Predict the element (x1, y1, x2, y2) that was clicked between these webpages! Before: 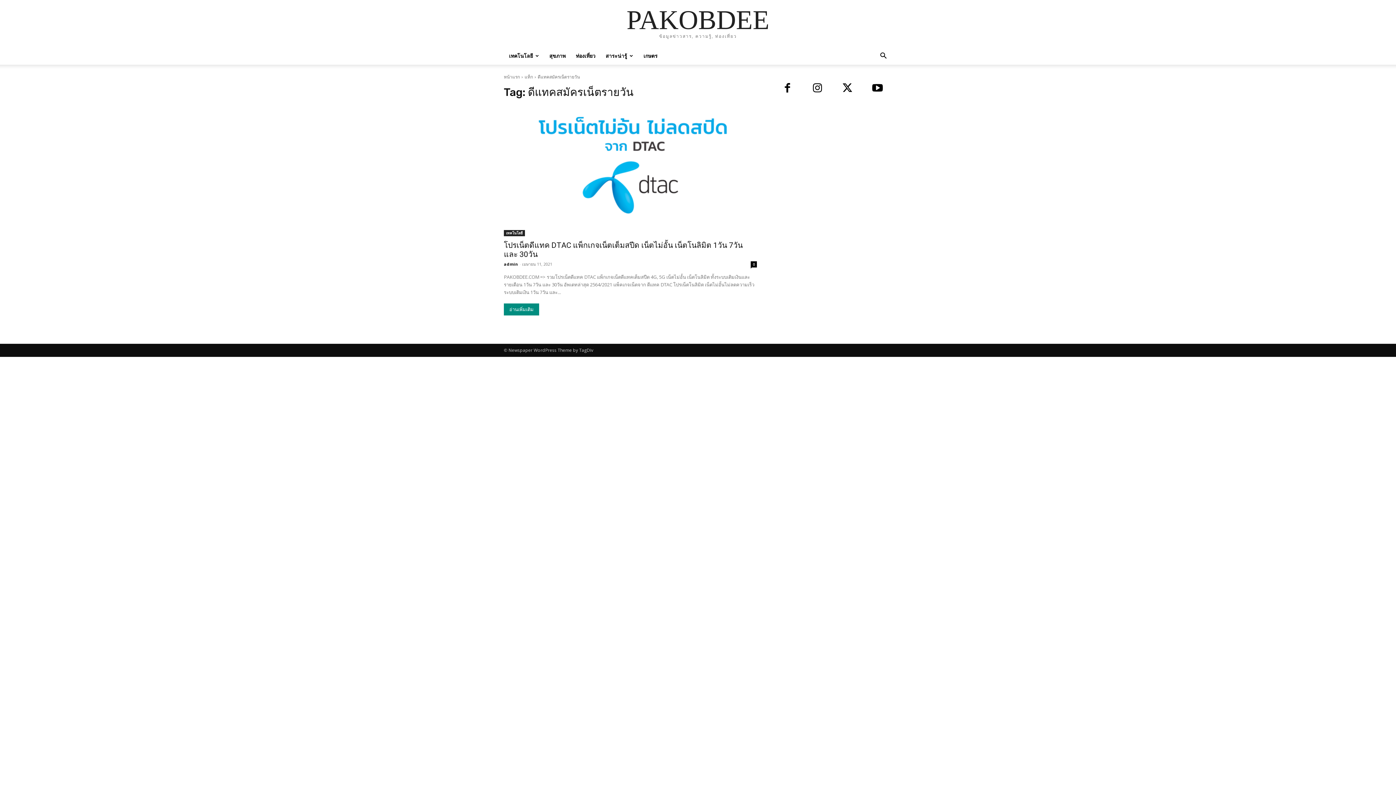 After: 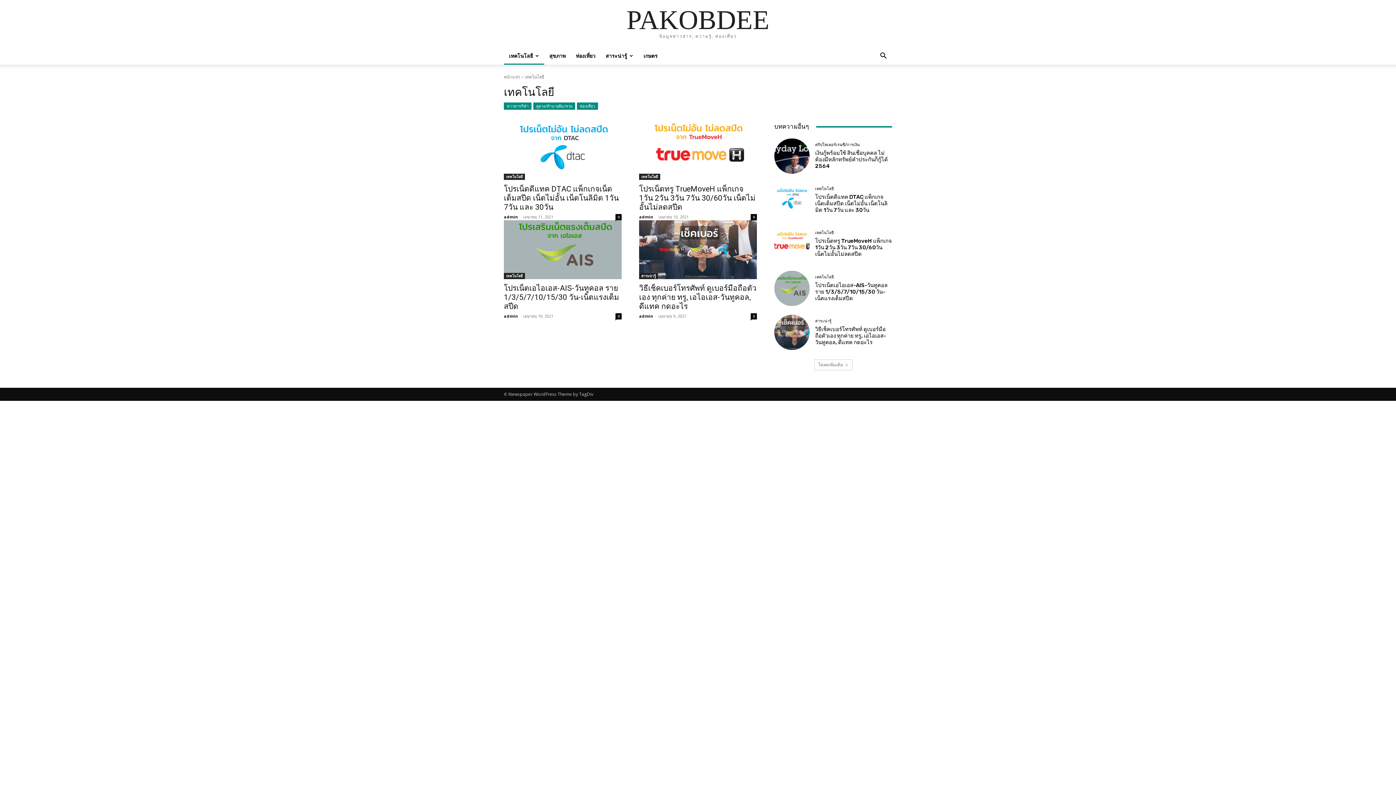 Action: label: เทคโนโลยี bbox: (504, 47, 544, 64)